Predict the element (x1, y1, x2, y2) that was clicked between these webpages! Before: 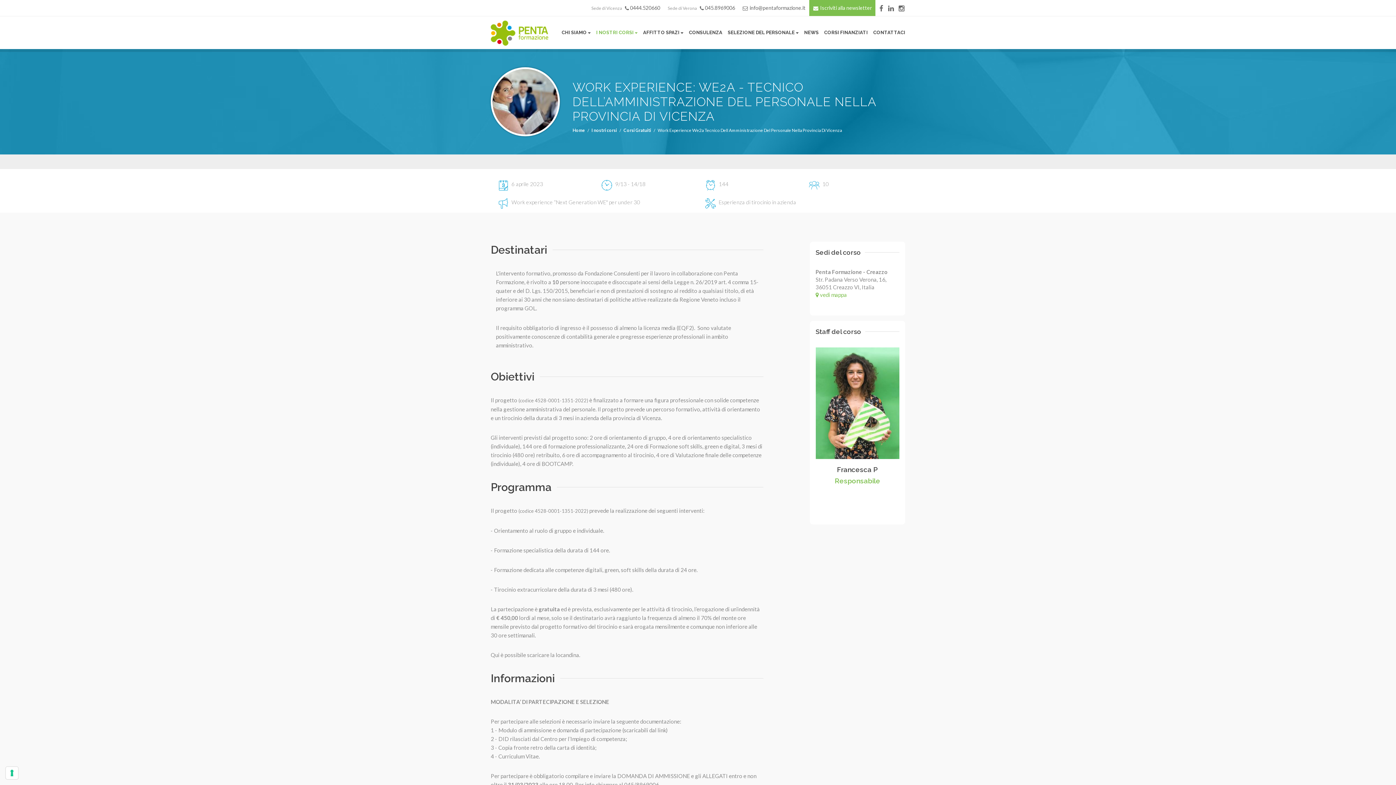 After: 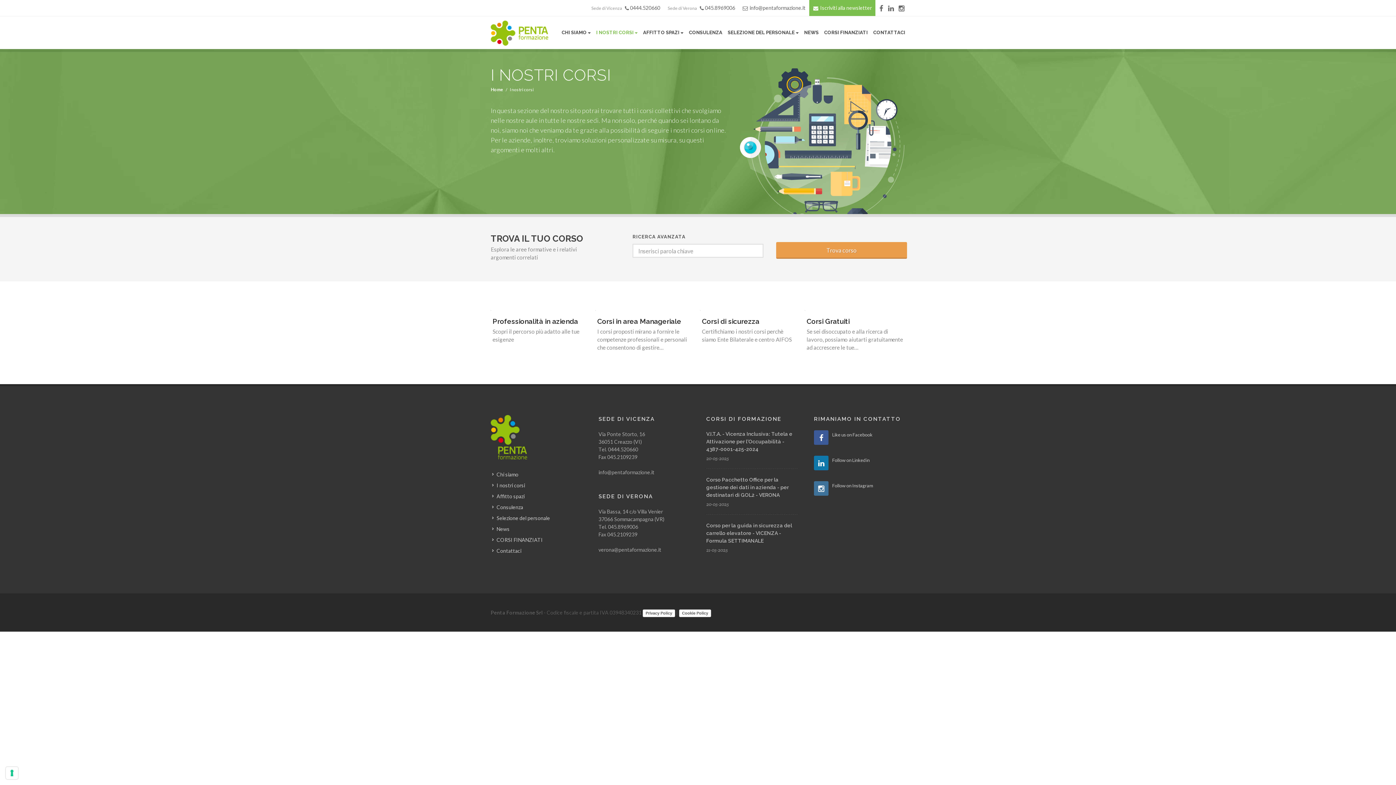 Action: bbox: (590, 16, 637, 49) label: I NOSTRI CORSI 